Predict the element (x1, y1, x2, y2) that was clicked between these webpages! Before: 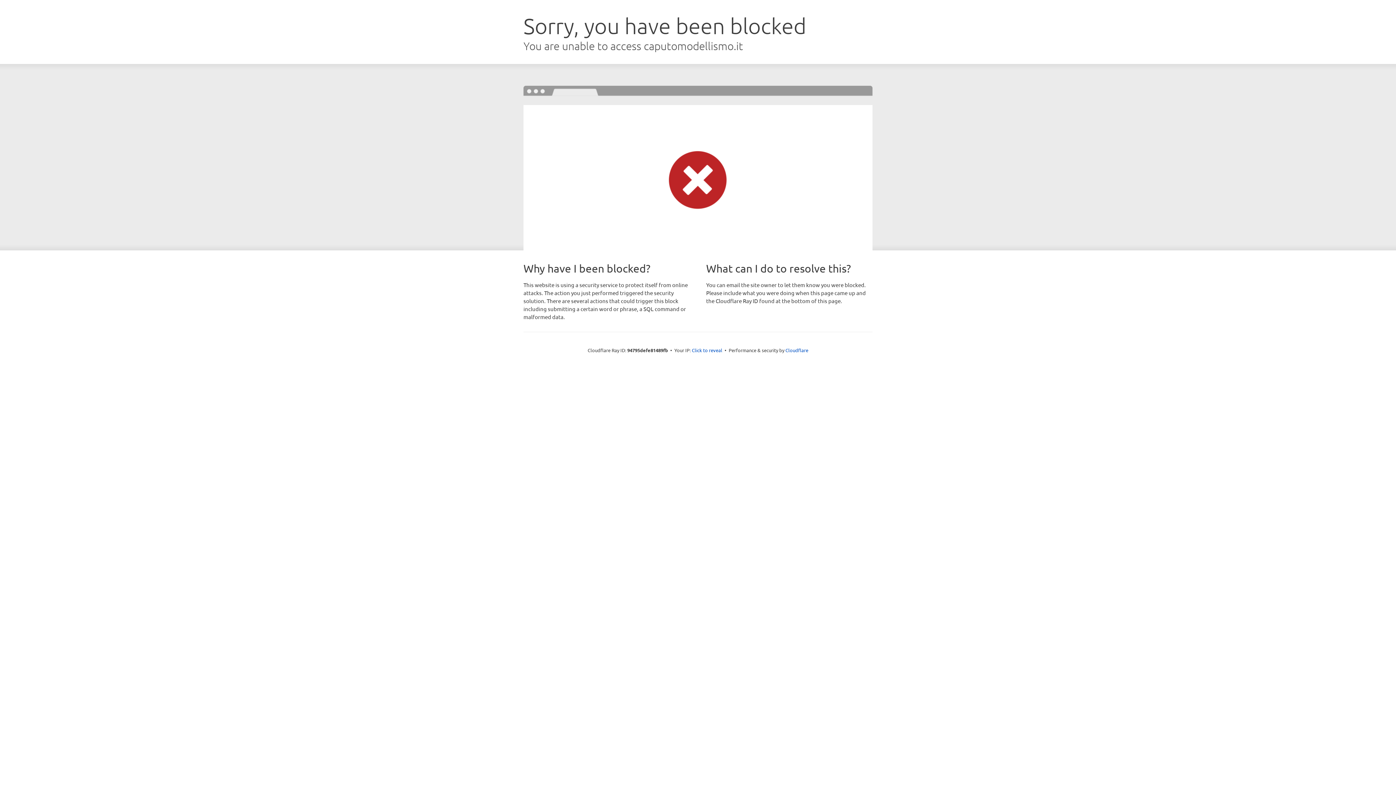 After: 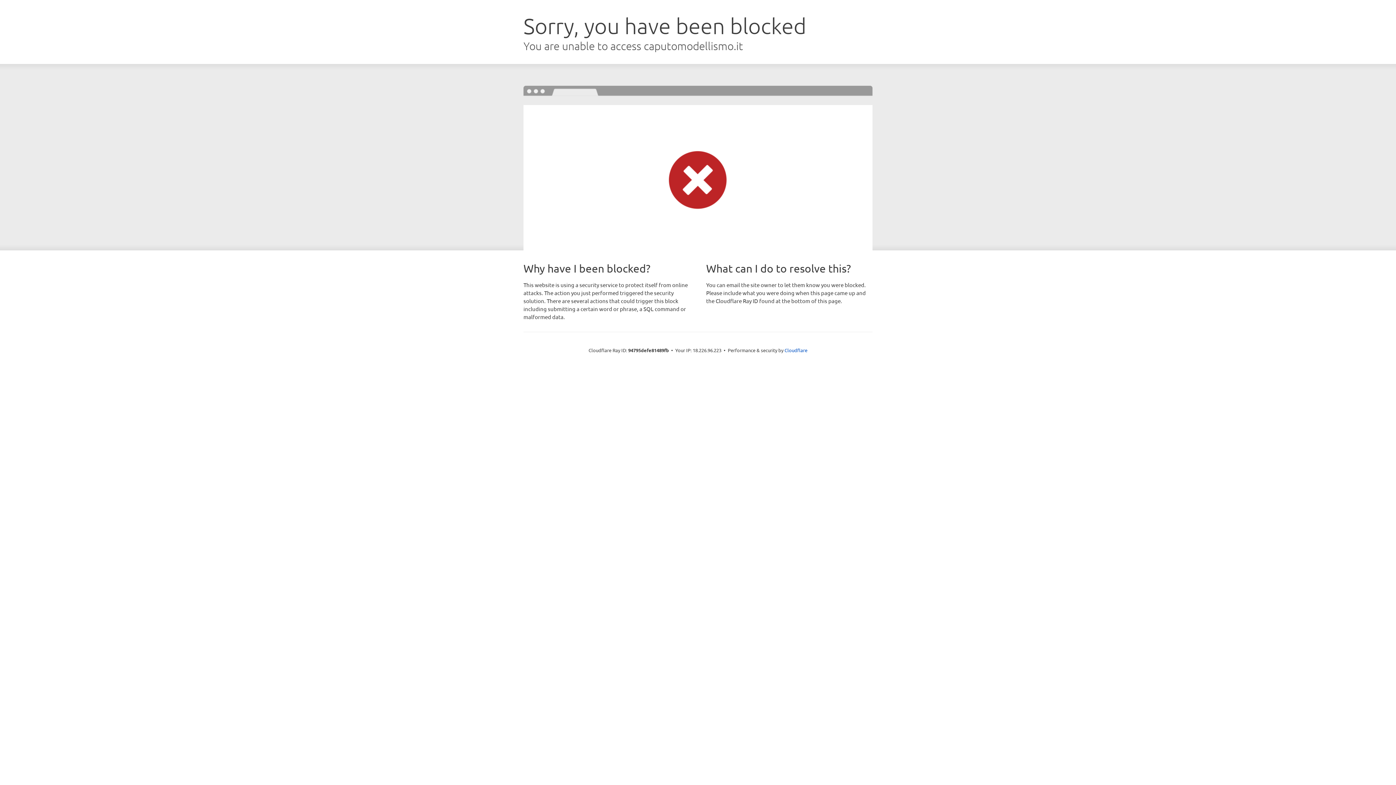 Action: bbox: (692, 346, 722, 353) label: Click to reveal